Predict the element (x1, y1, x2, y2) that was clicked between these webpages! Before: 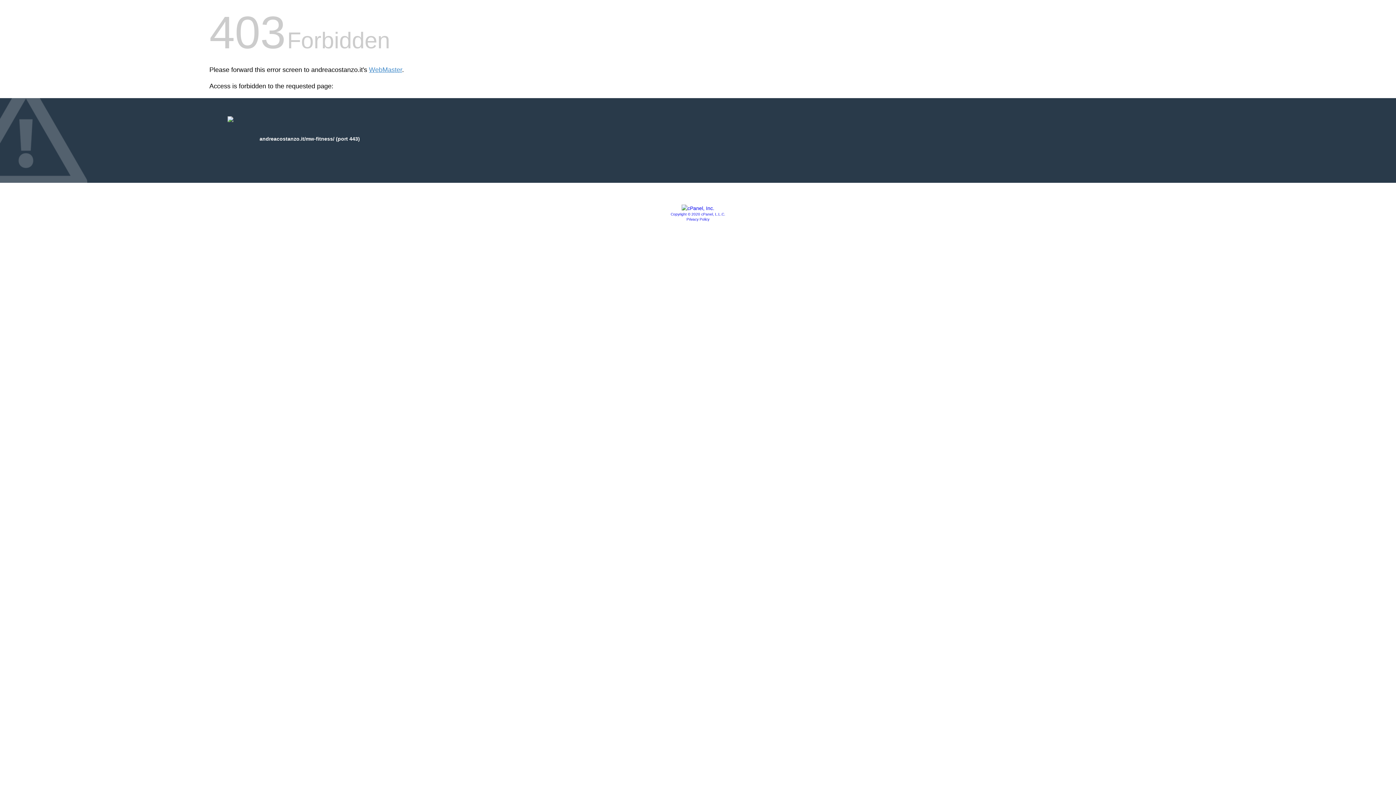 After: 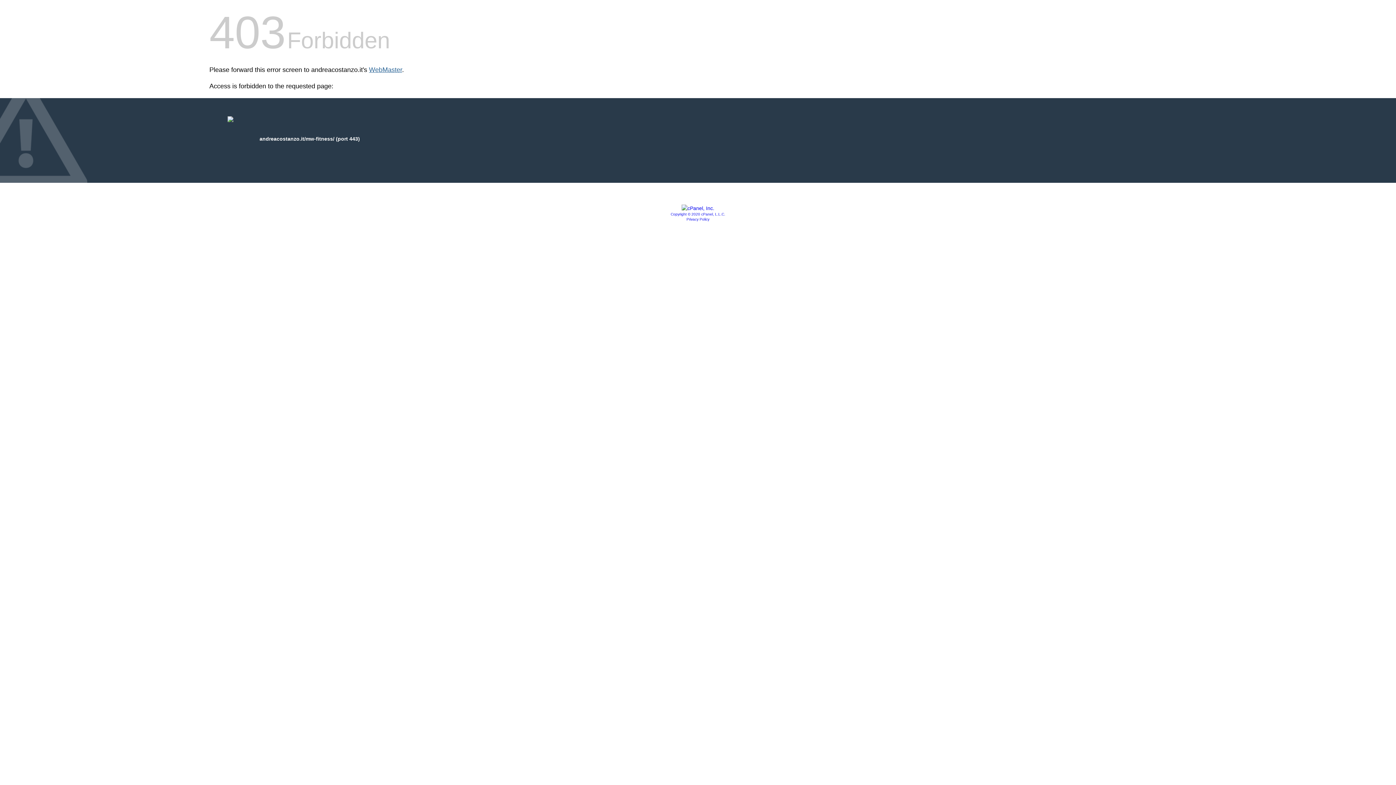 Action: label: WebMaster bbox: (369, 66, 402, 73)